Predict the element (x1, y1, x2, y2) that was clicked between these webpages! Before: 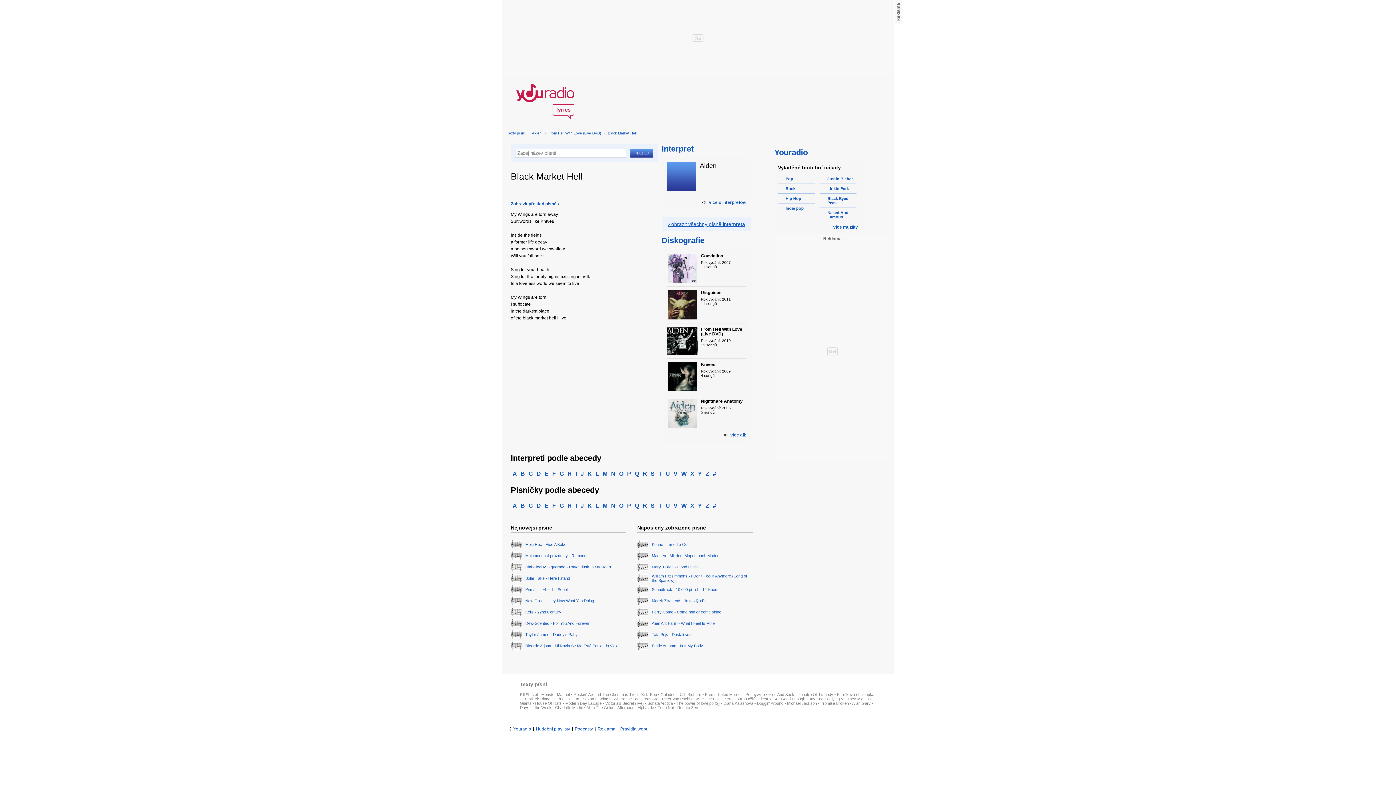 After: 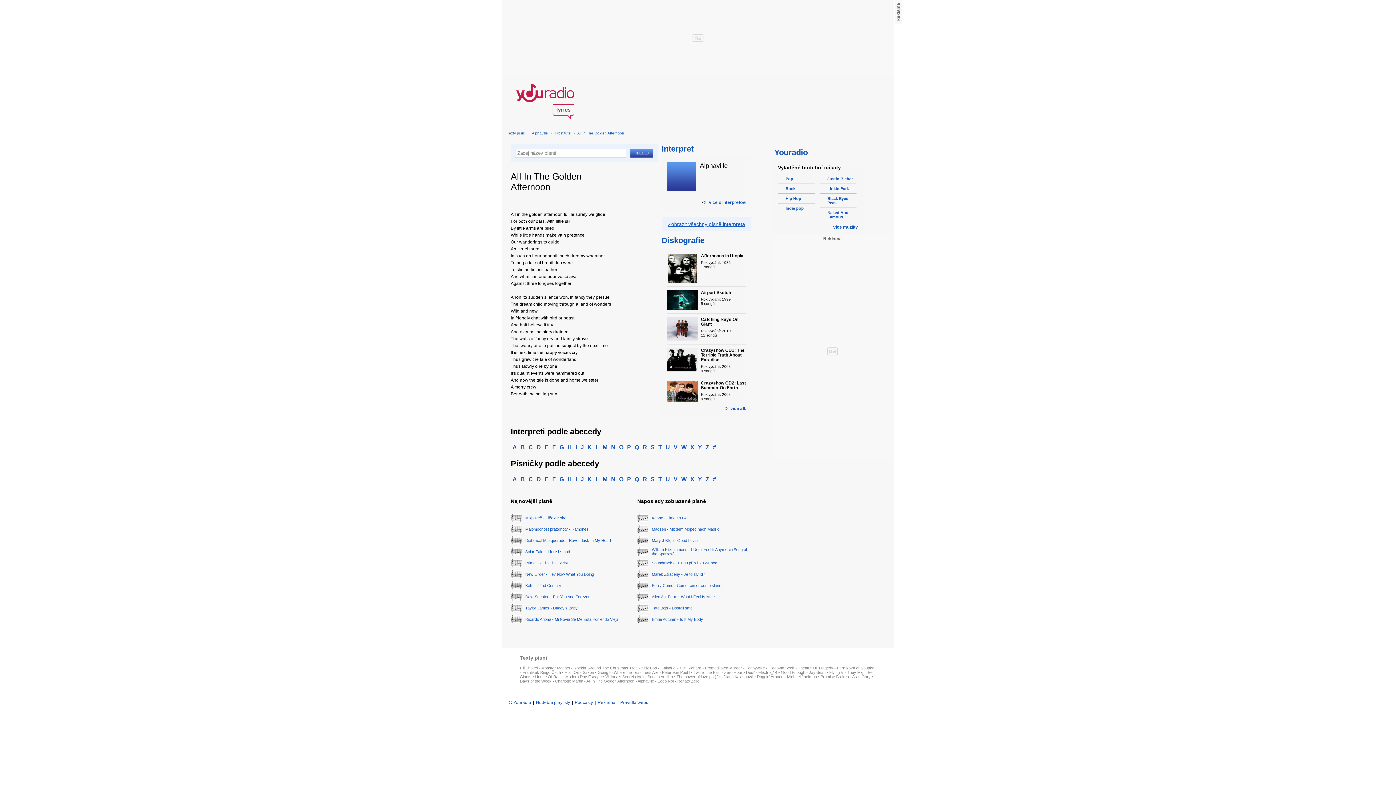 Action: bbox: (586, 705, 654, 710) label: All In The Golden Afternoon - Alphaville